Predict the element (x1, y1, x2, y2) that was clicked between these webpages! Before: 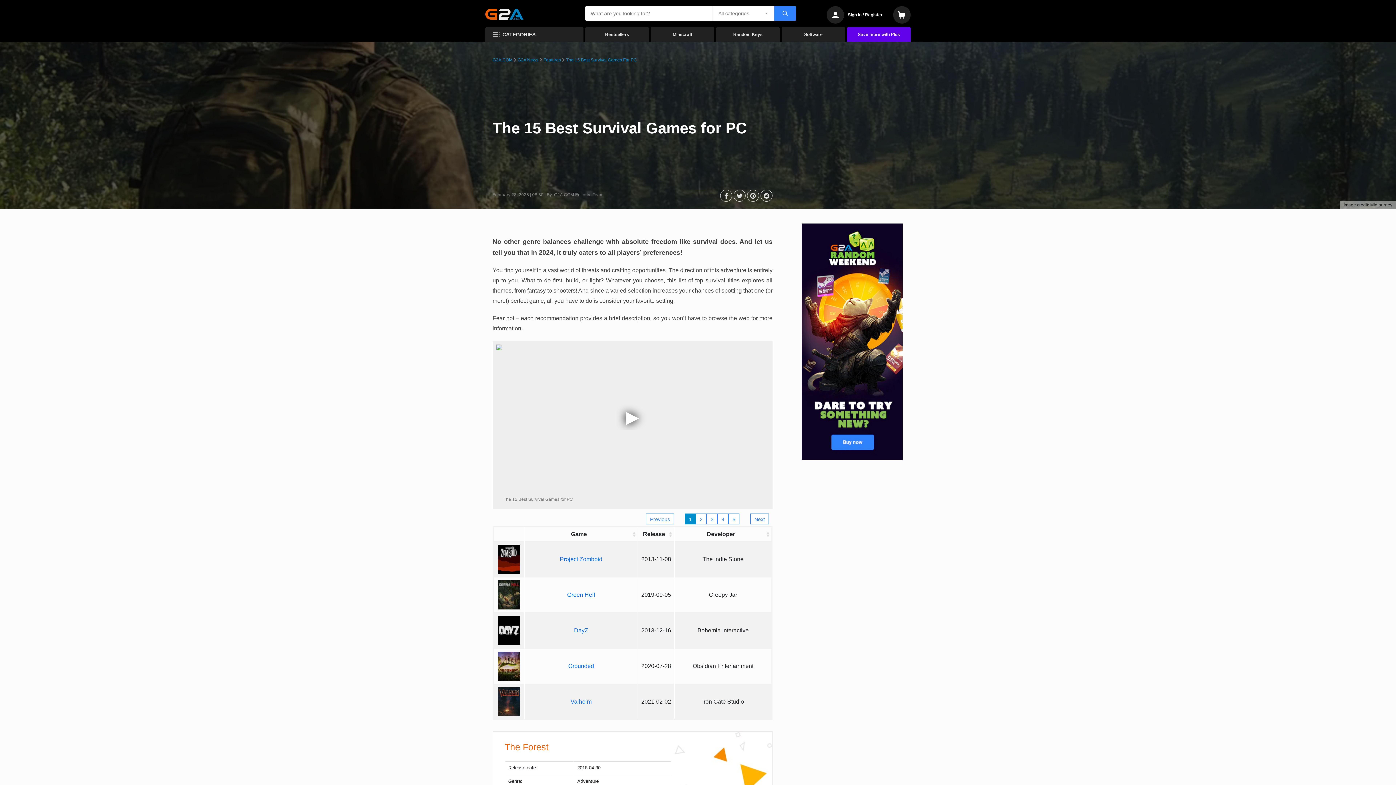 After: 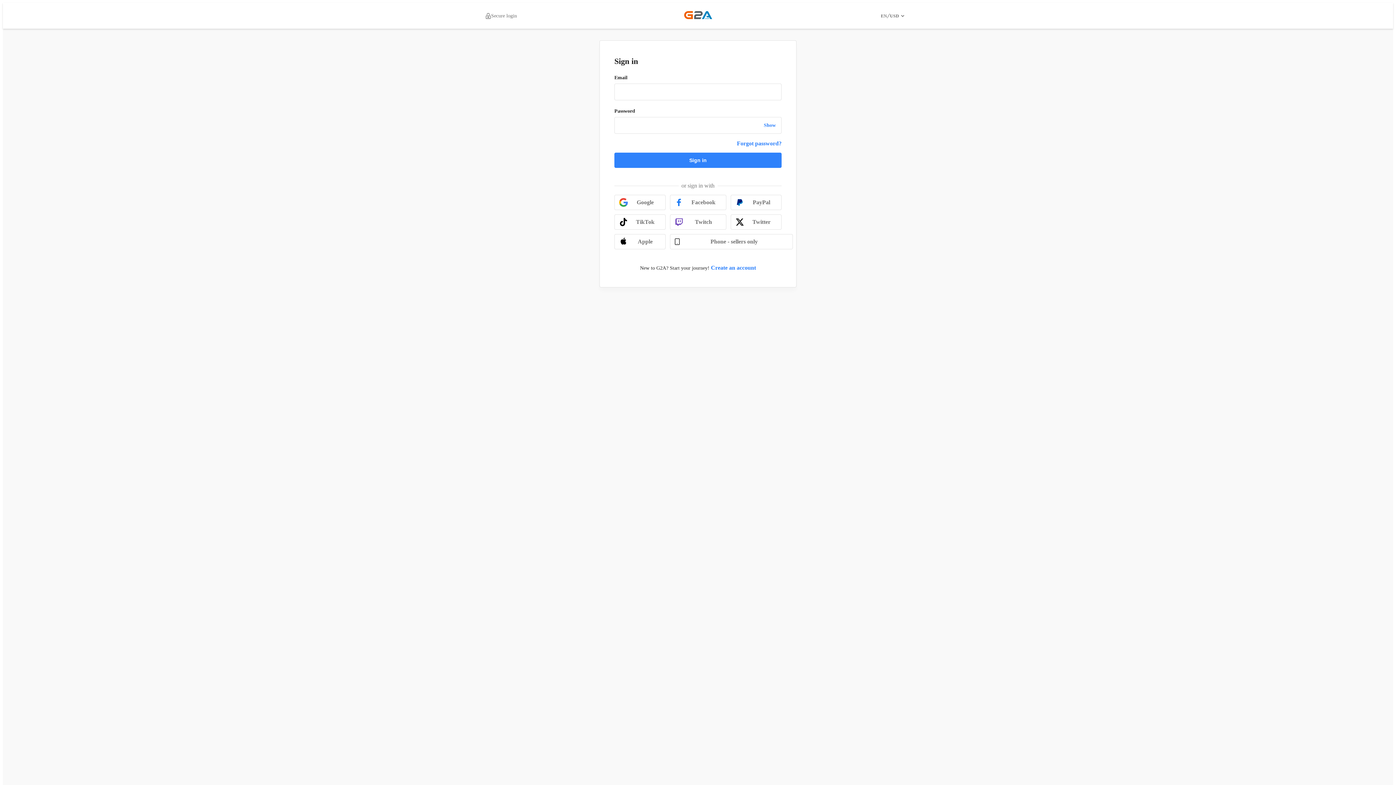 Action: label: Sign in / Register bbox: (826, 6, 882, 23)